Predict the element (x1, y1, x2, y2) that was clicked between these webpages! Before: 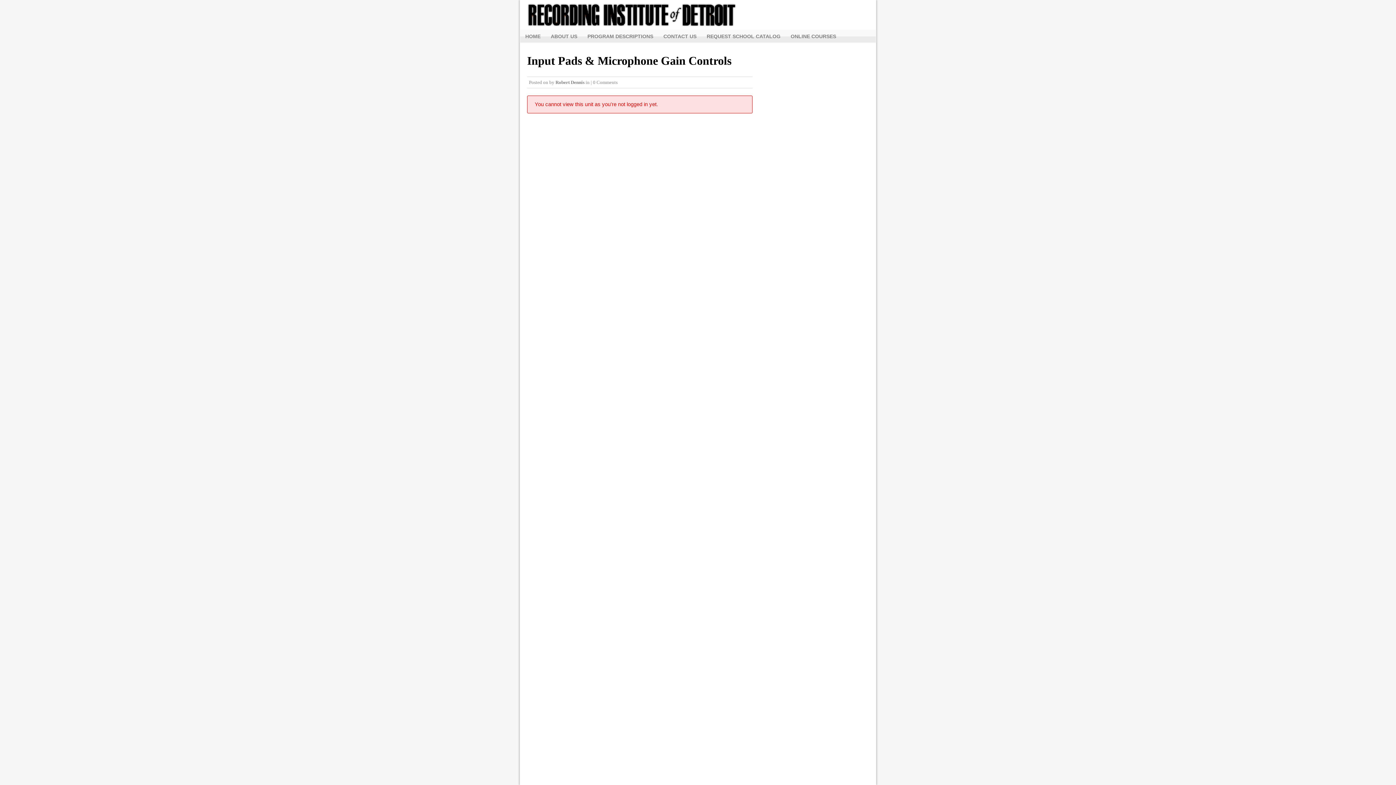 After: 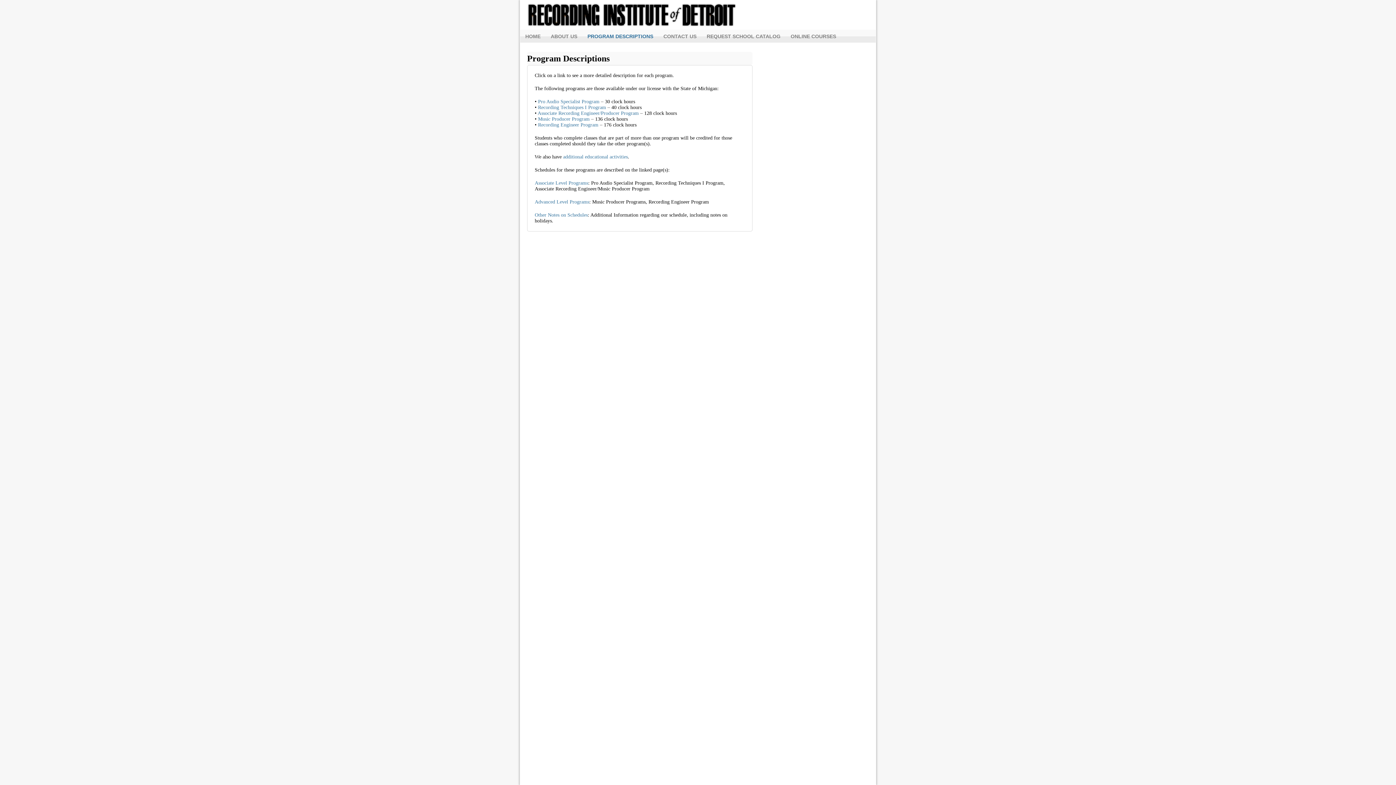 Action: bbox: (582, 30, 658, 42) label: PROGRAM DESCRIPTIONS